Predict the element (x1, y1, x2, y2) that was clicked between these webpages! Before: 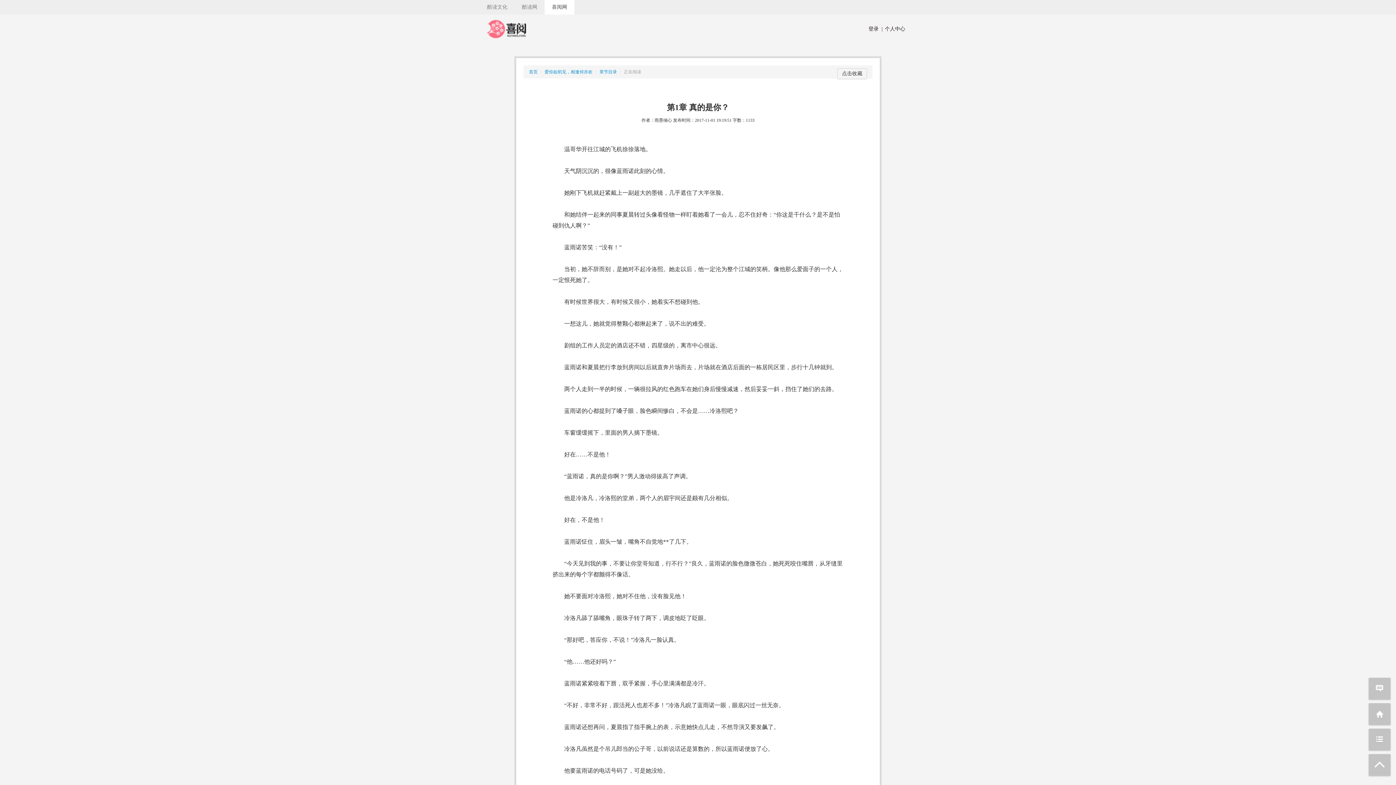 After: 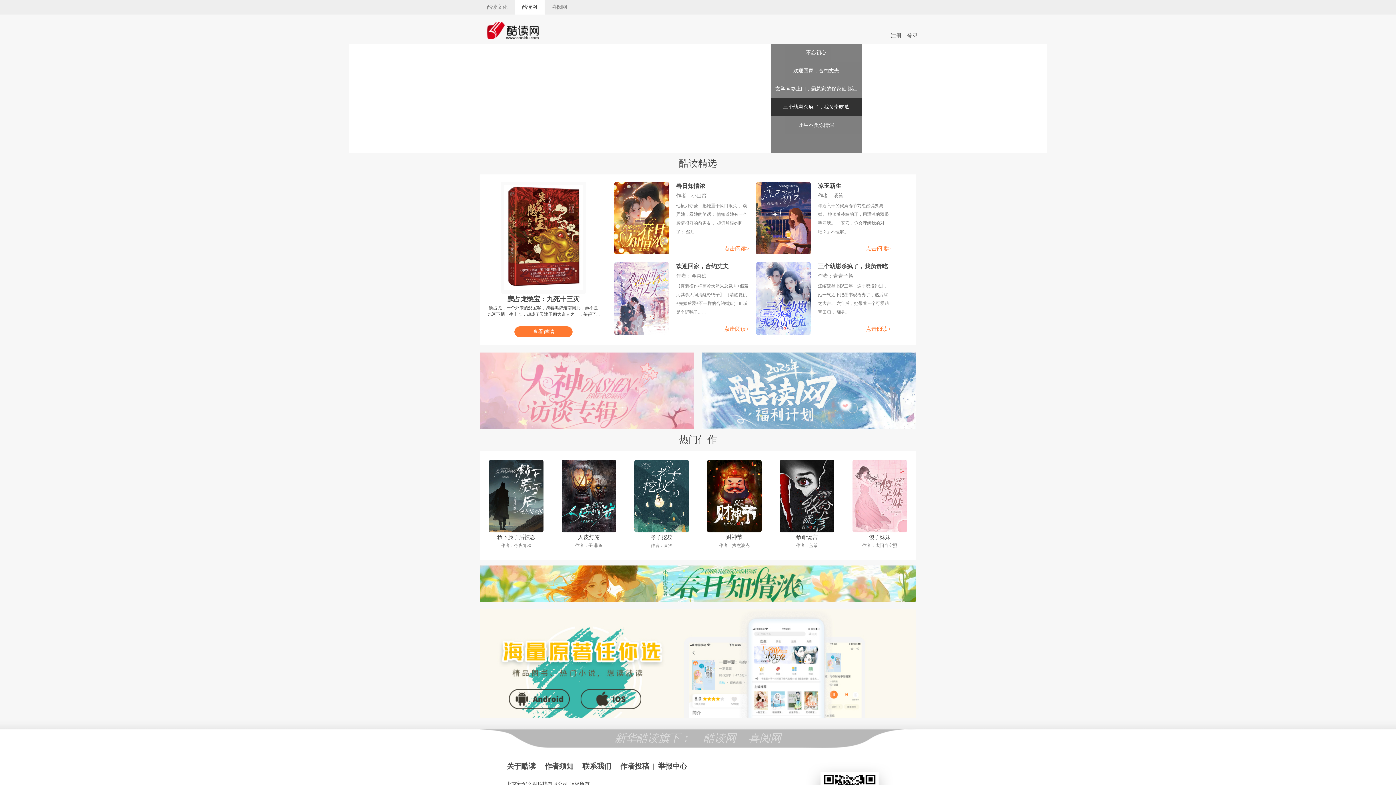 Action: bbox: (514, 0, 544, 14) label: 酷读网